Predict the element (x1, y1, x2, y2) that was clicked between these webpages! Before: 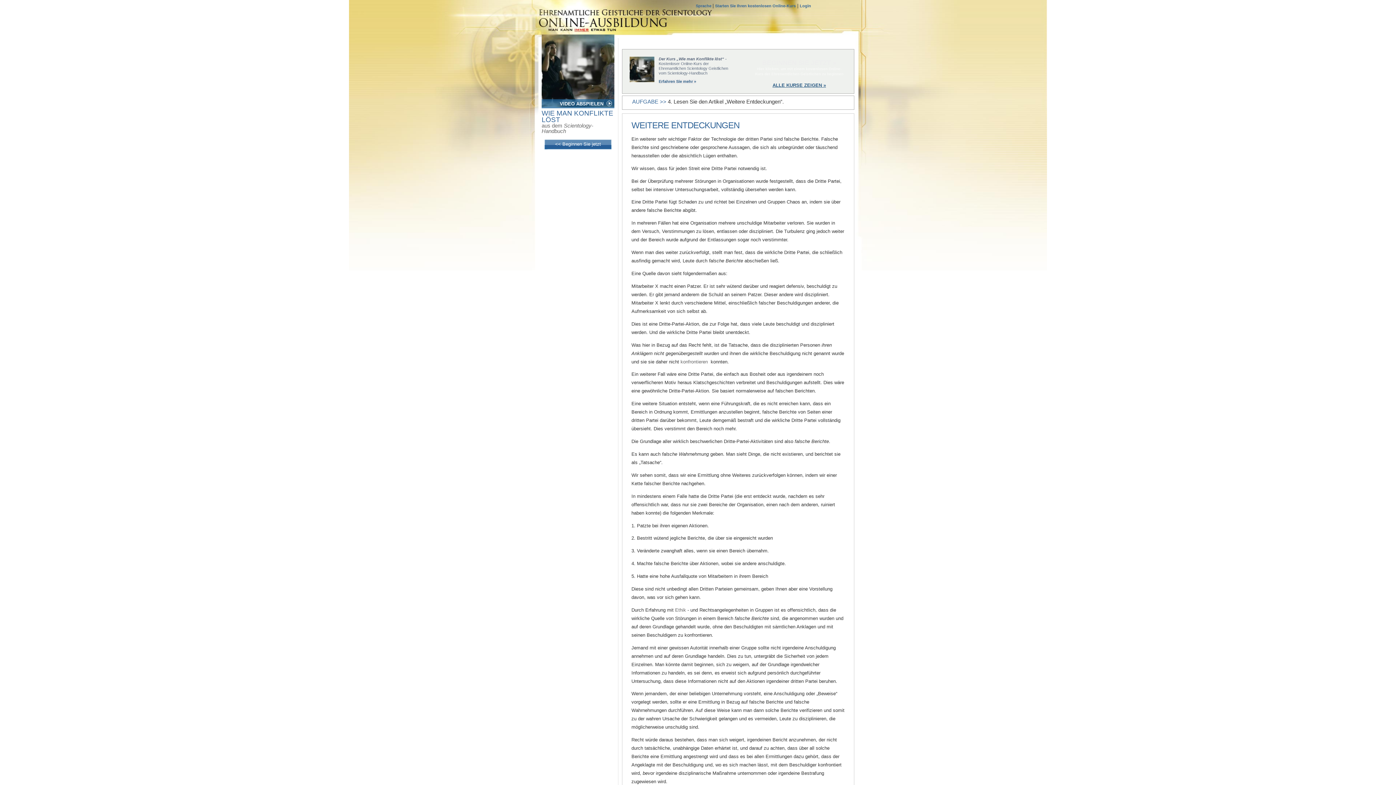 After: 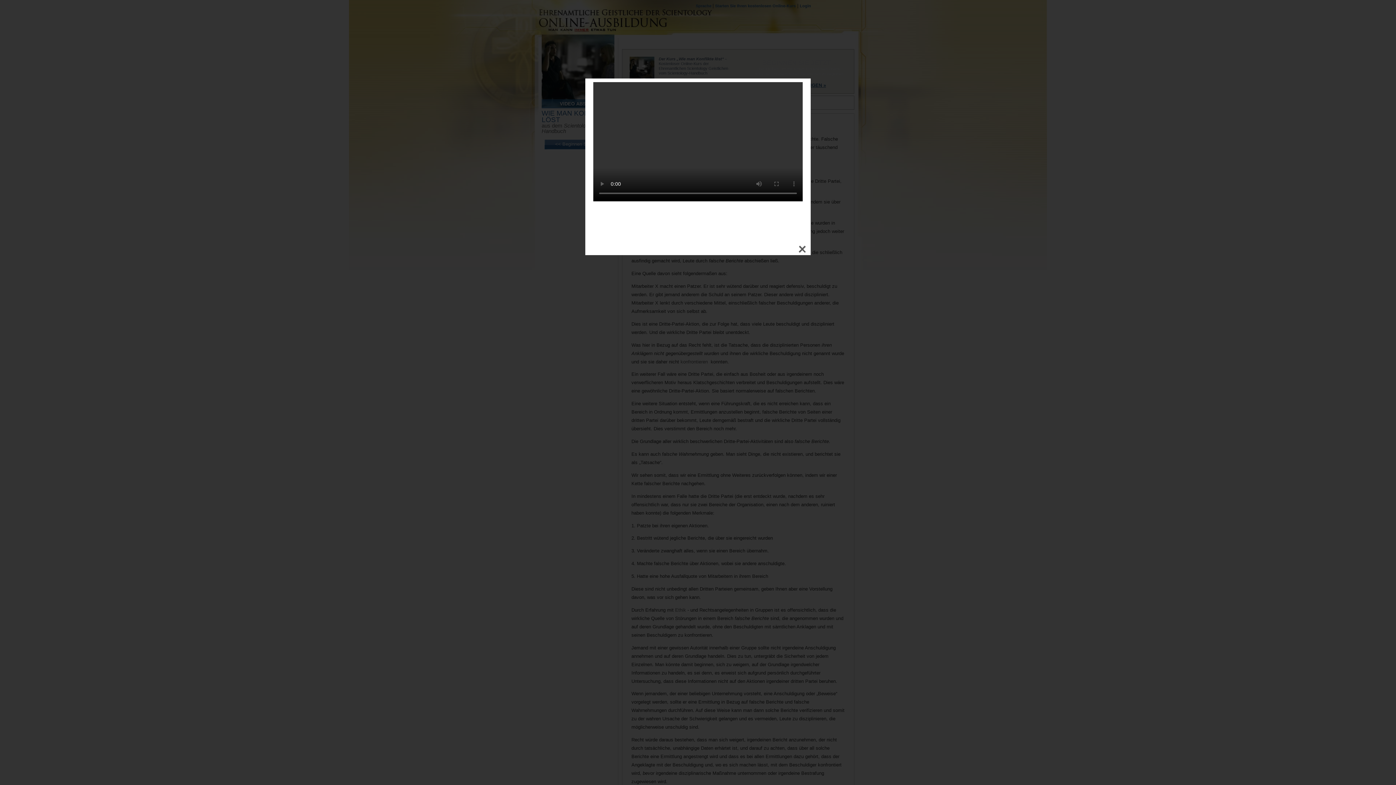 Action: bbox: (541, 102, 614, 108) label: VIDEO ABSPIELEN